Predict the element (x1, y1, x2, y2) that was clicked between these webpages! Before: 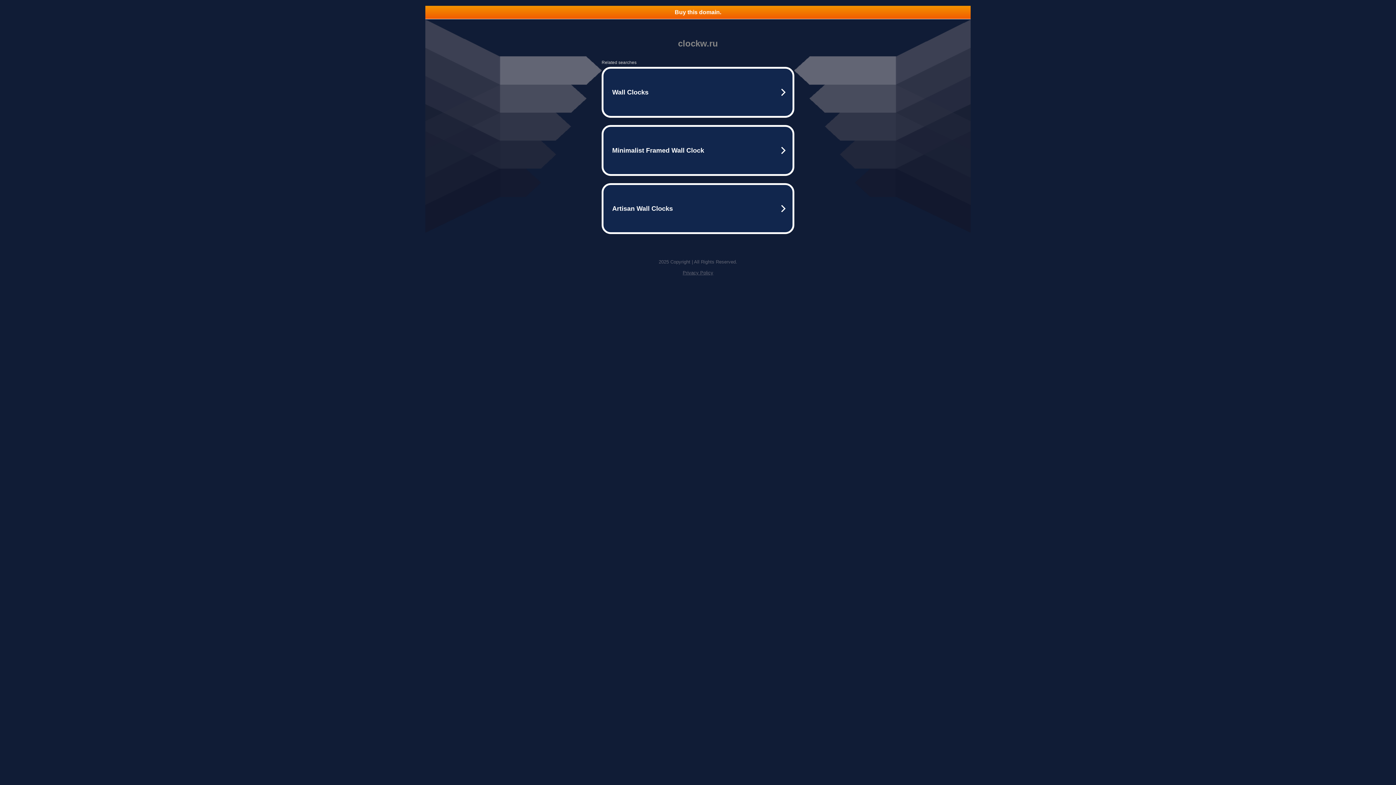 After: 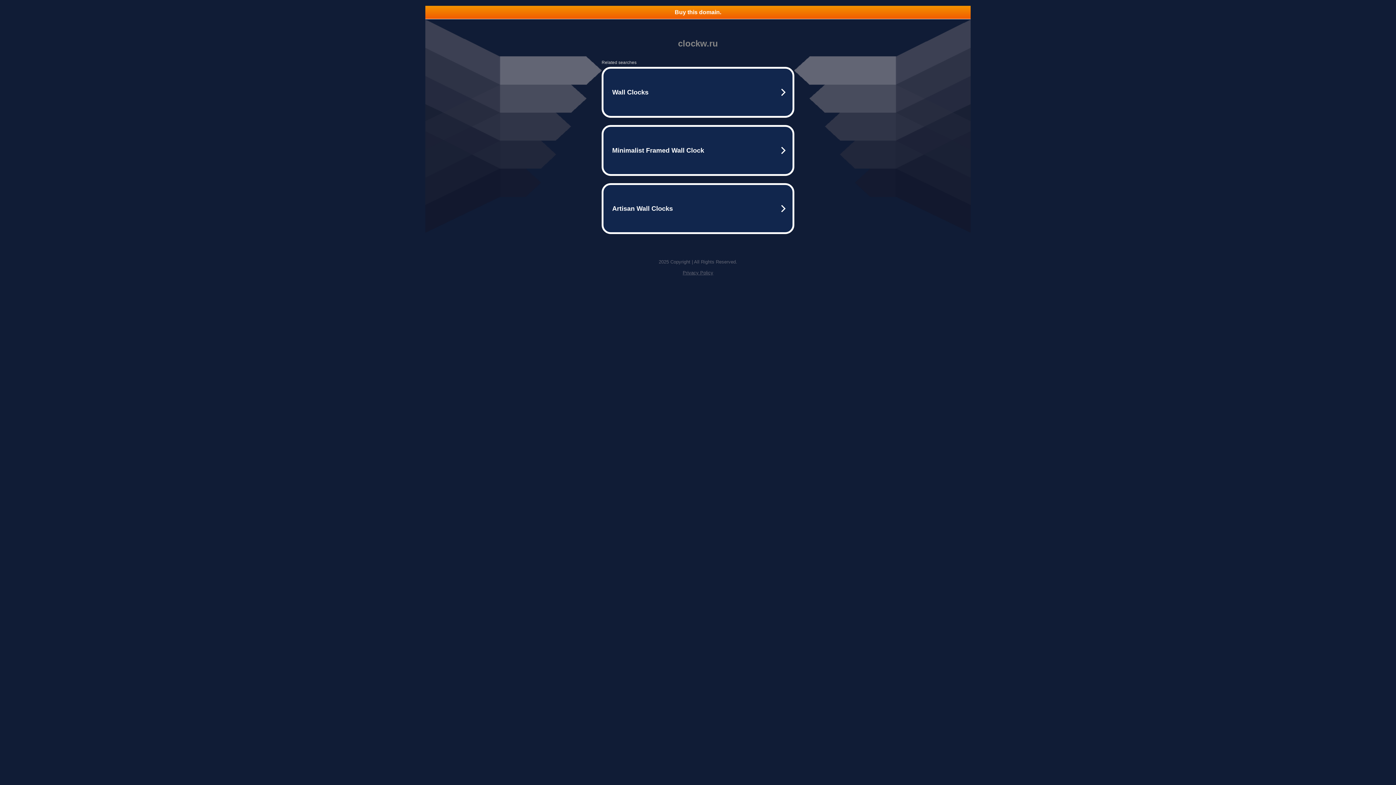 Action: label: Privacy Policy bbox: (682, 270, 713, 275)